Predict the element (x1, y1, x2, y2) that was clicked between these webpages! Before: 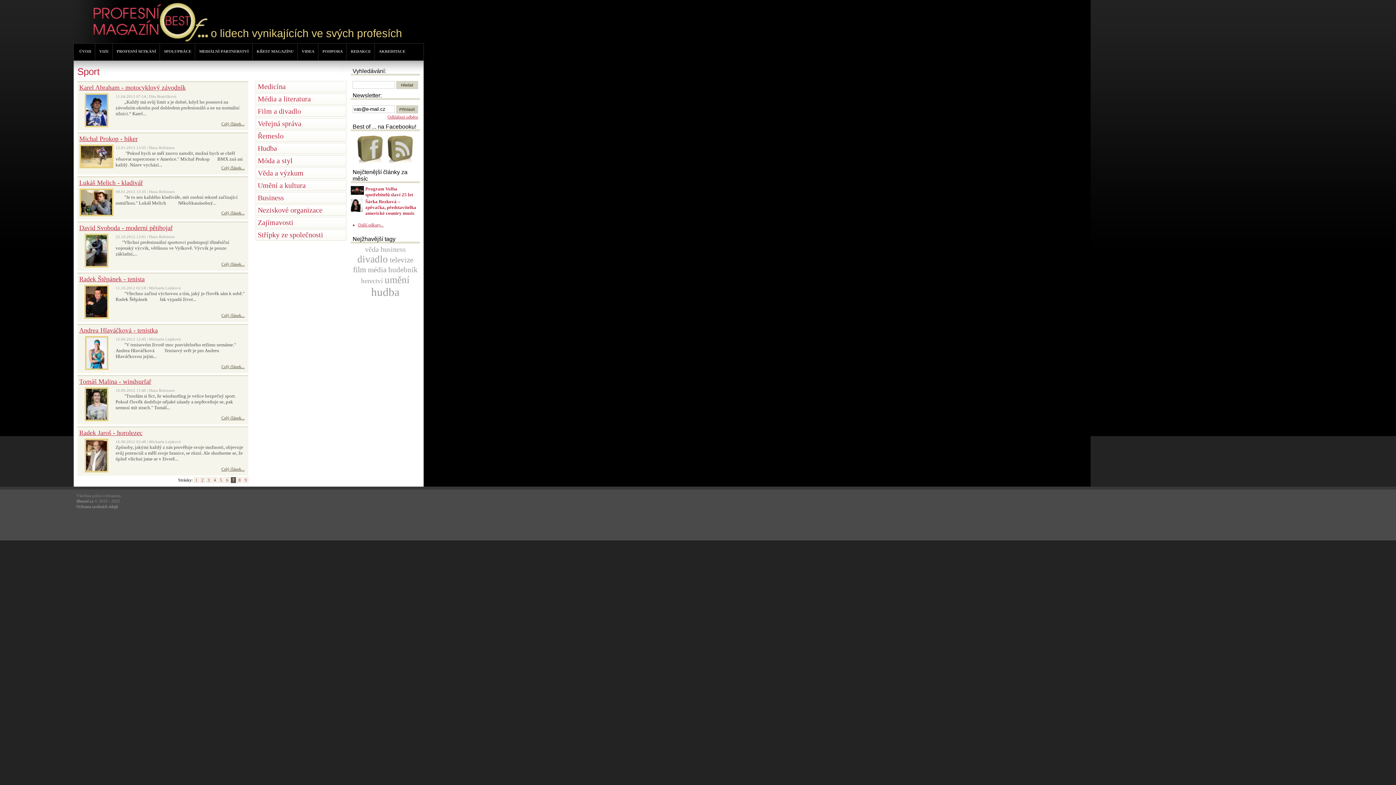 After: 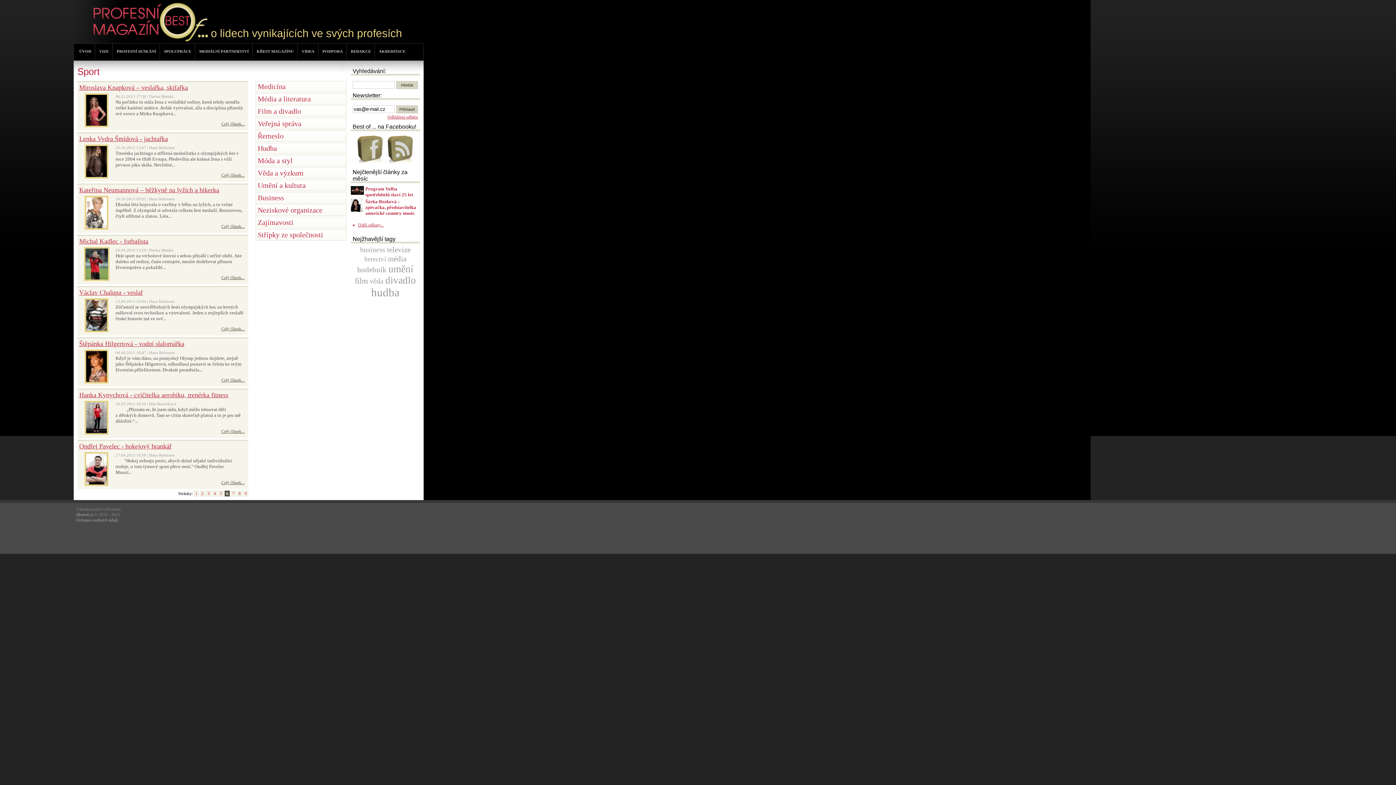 Action: bbox: (224, 477, 229, 483) label: 6